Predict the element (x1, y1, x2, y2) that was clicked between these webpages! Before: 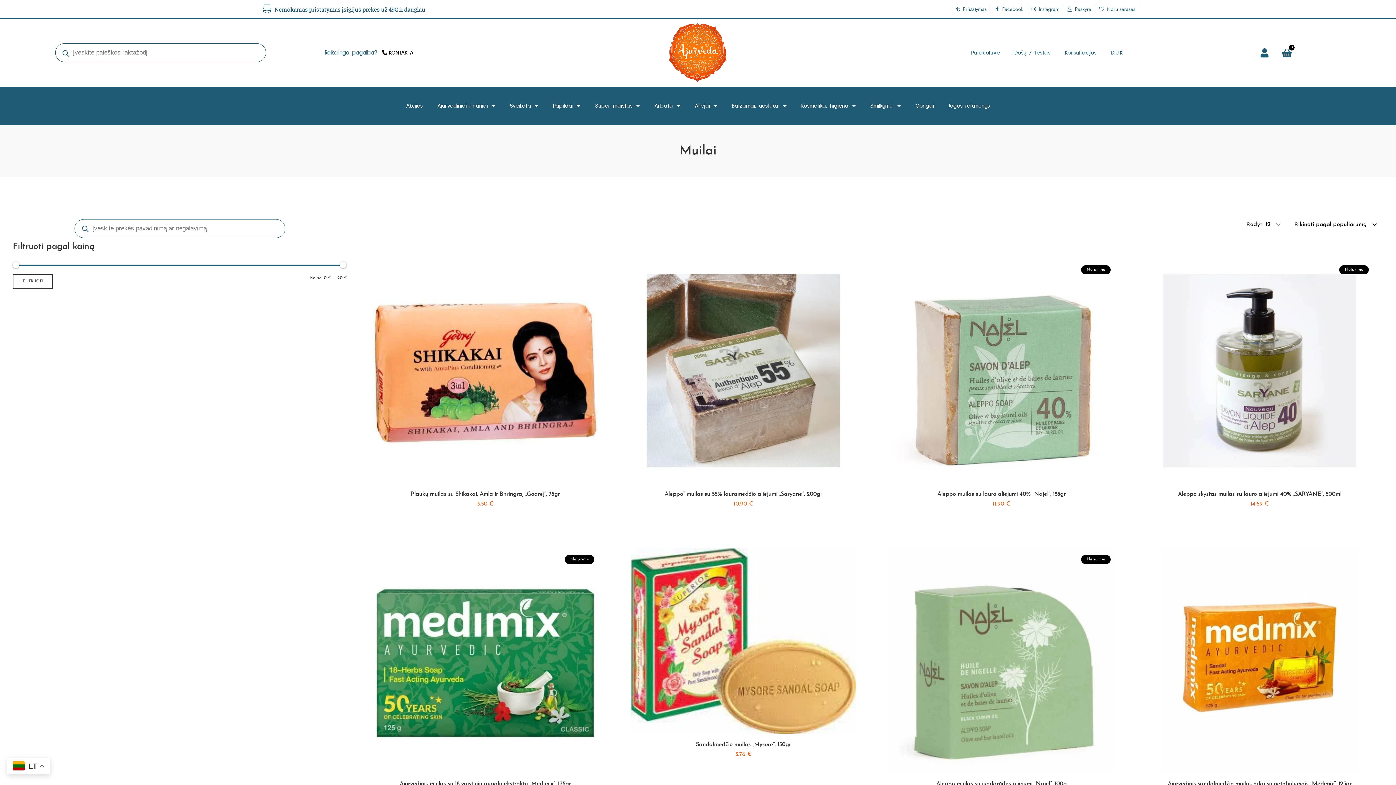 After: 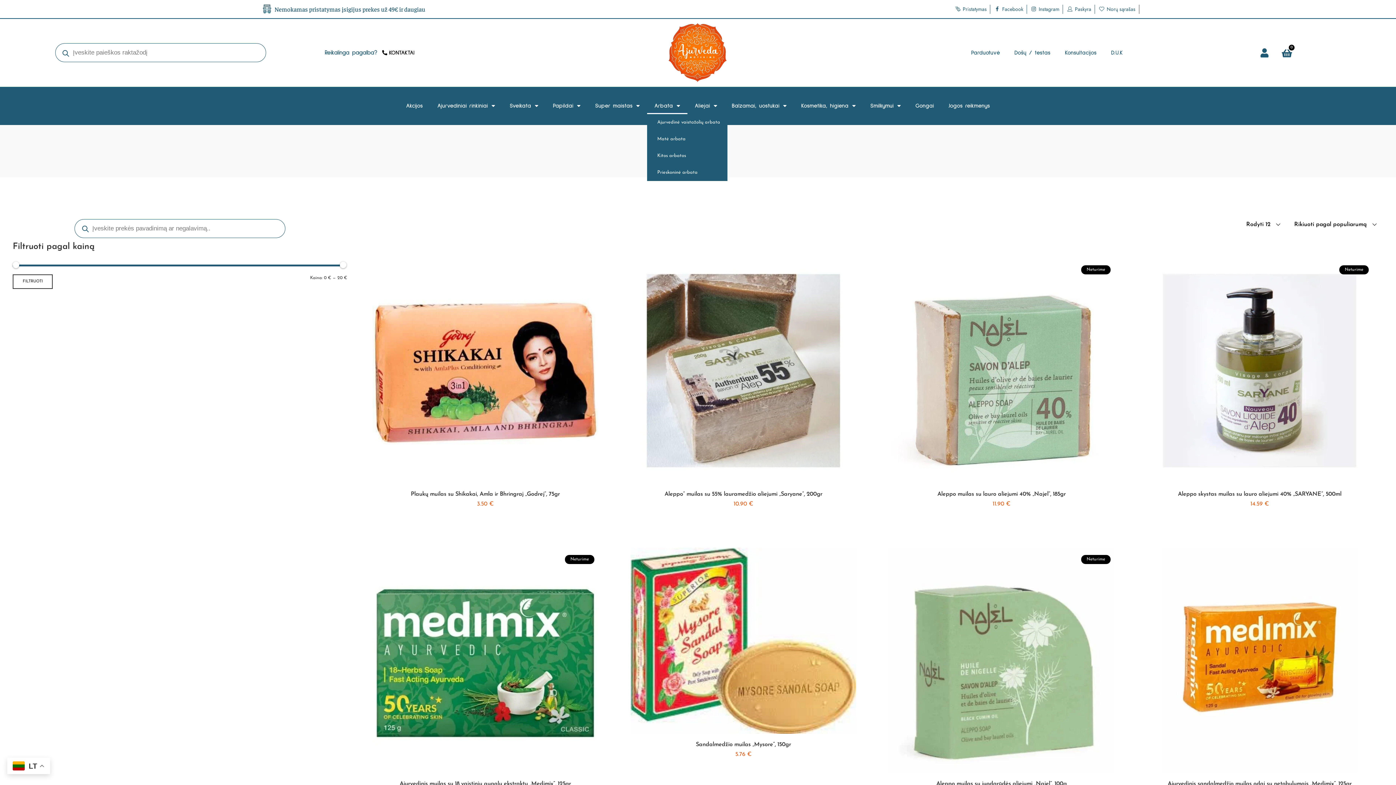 Action: label: Arbata bbox: (647, 97, 687, 114)